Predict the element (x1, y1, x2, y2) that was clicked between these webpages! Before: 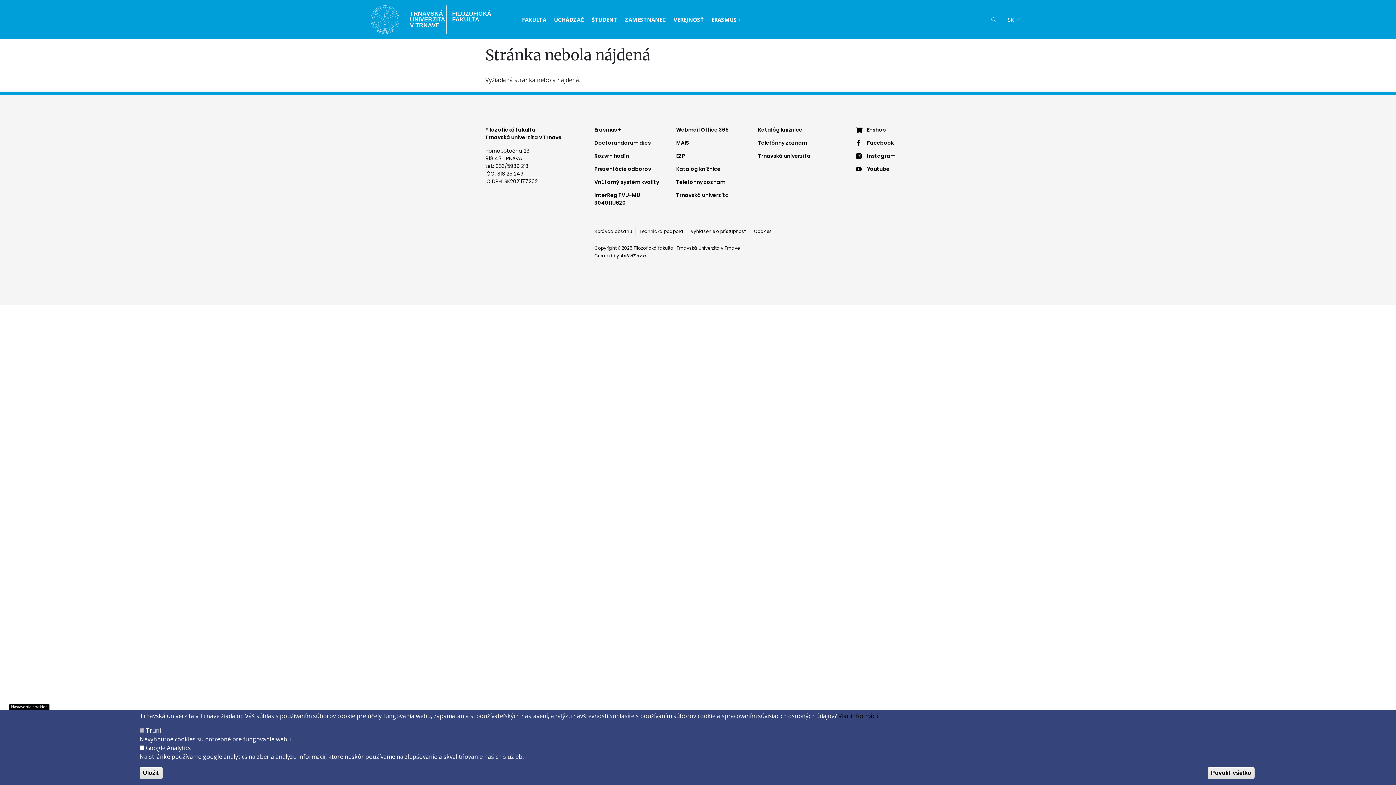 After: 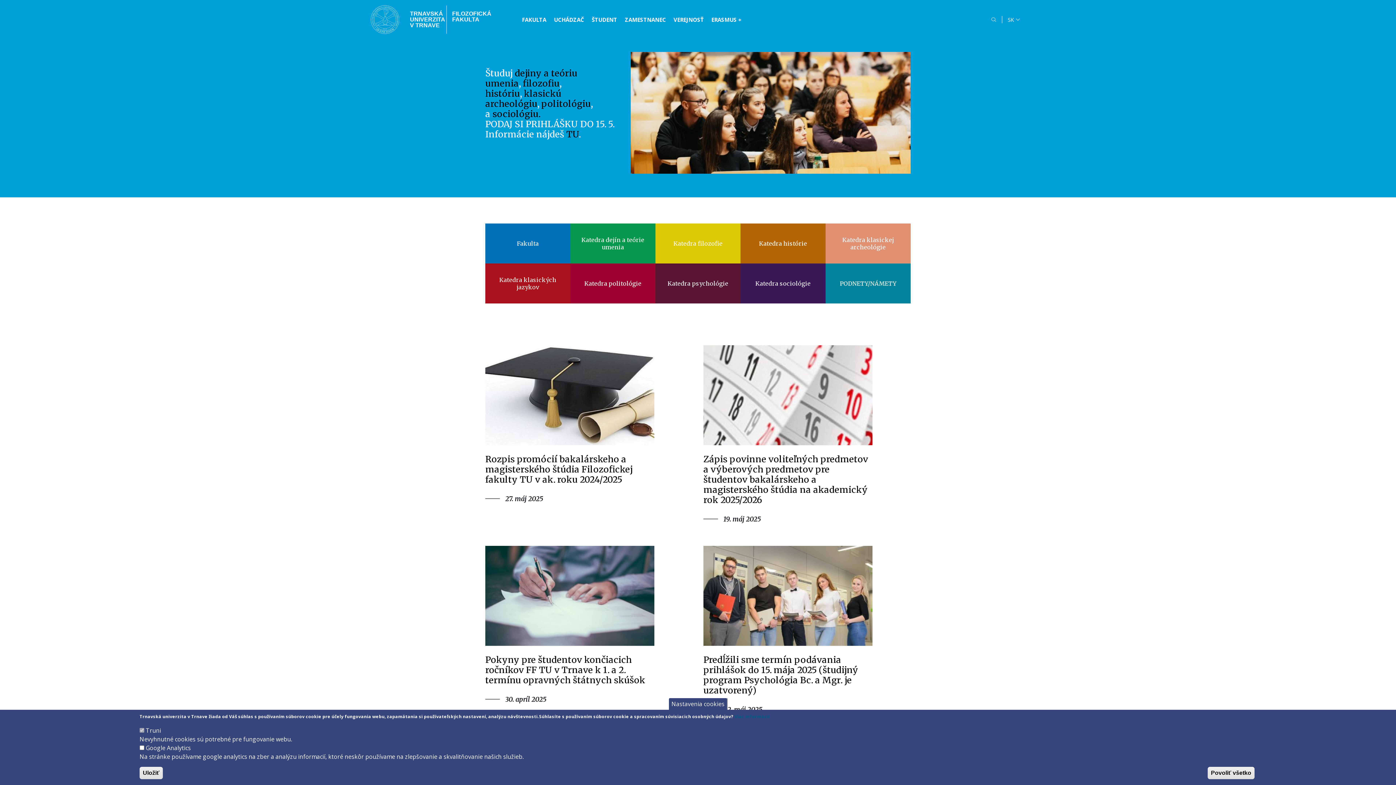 Action: bbox: (594, 245, 740, 251) label: Copyright ©2025 Filozofická fakulta · Trnavská Univerzita v Trnave